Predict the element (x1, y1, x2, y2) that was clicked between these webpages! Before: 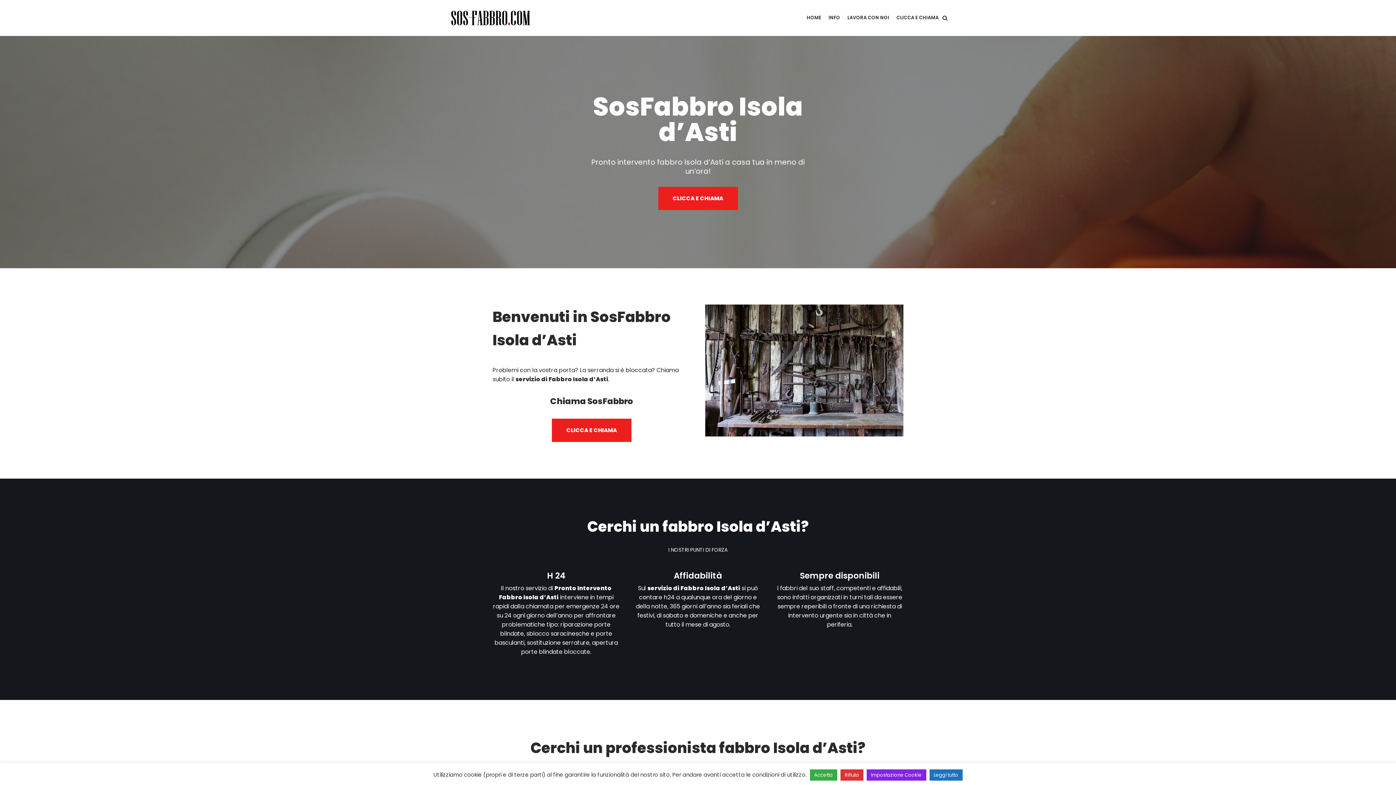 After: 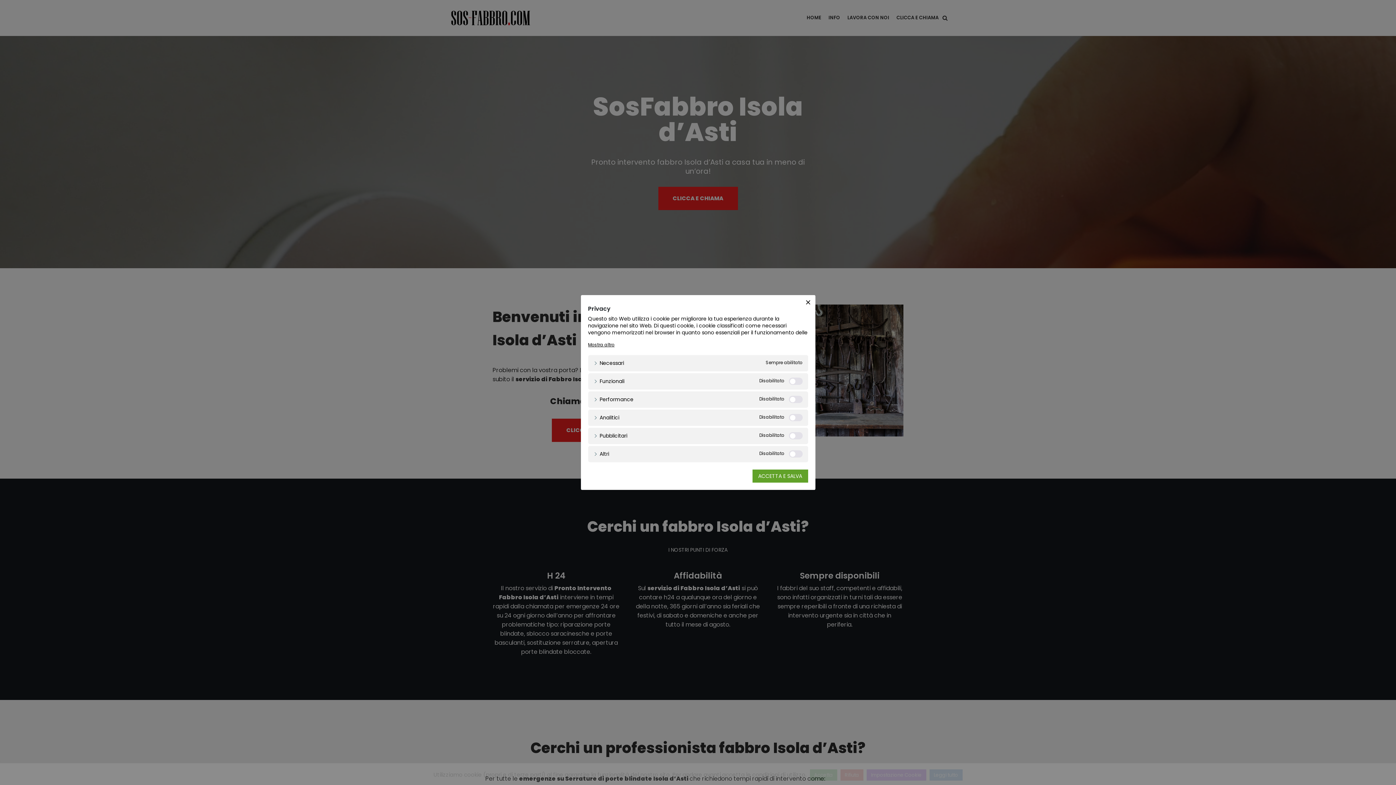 Action: label: Impostazione Cookie bbox: (866, 769, 926, 781)